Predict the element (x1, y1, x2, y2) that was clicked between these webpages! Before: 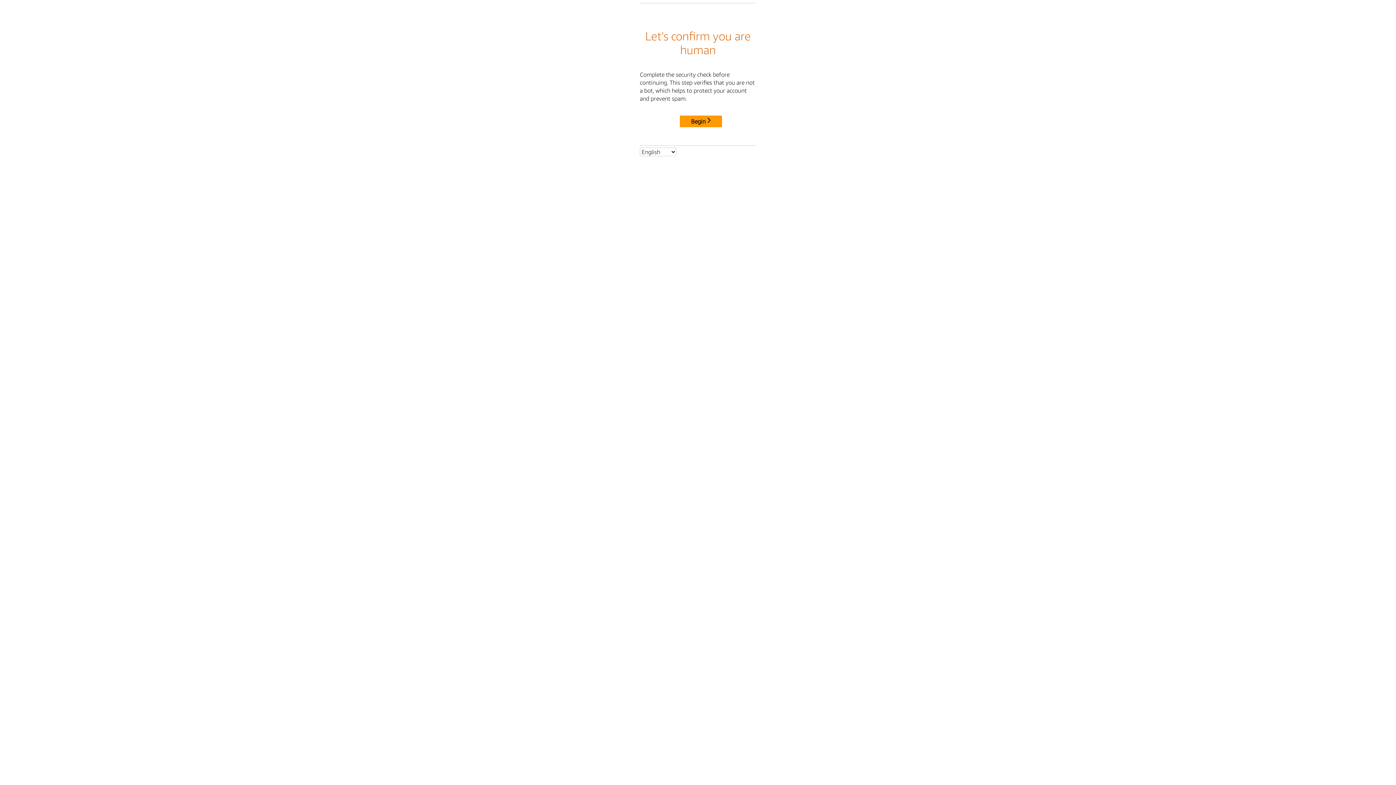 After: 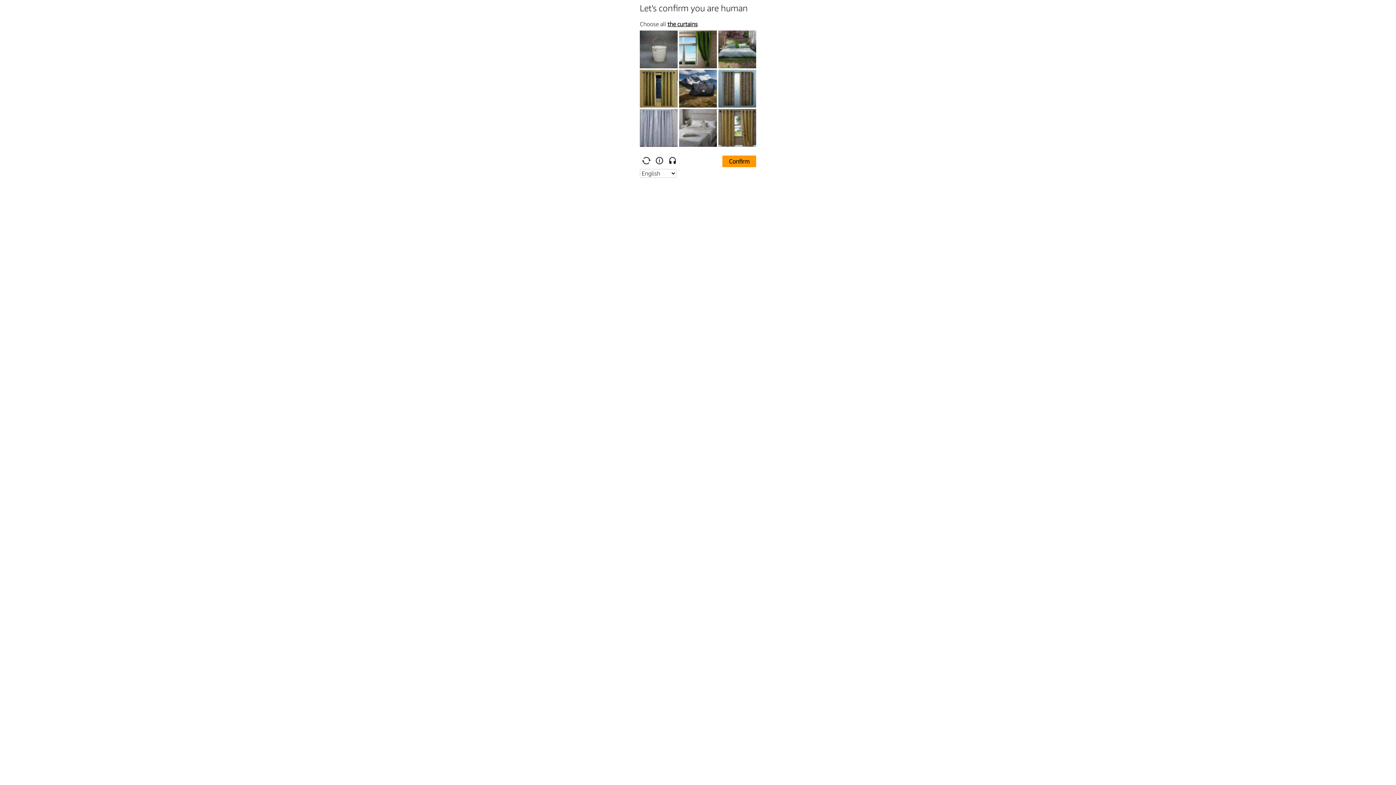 Action: label: Begin bbox: (680, 115, 722, 127)